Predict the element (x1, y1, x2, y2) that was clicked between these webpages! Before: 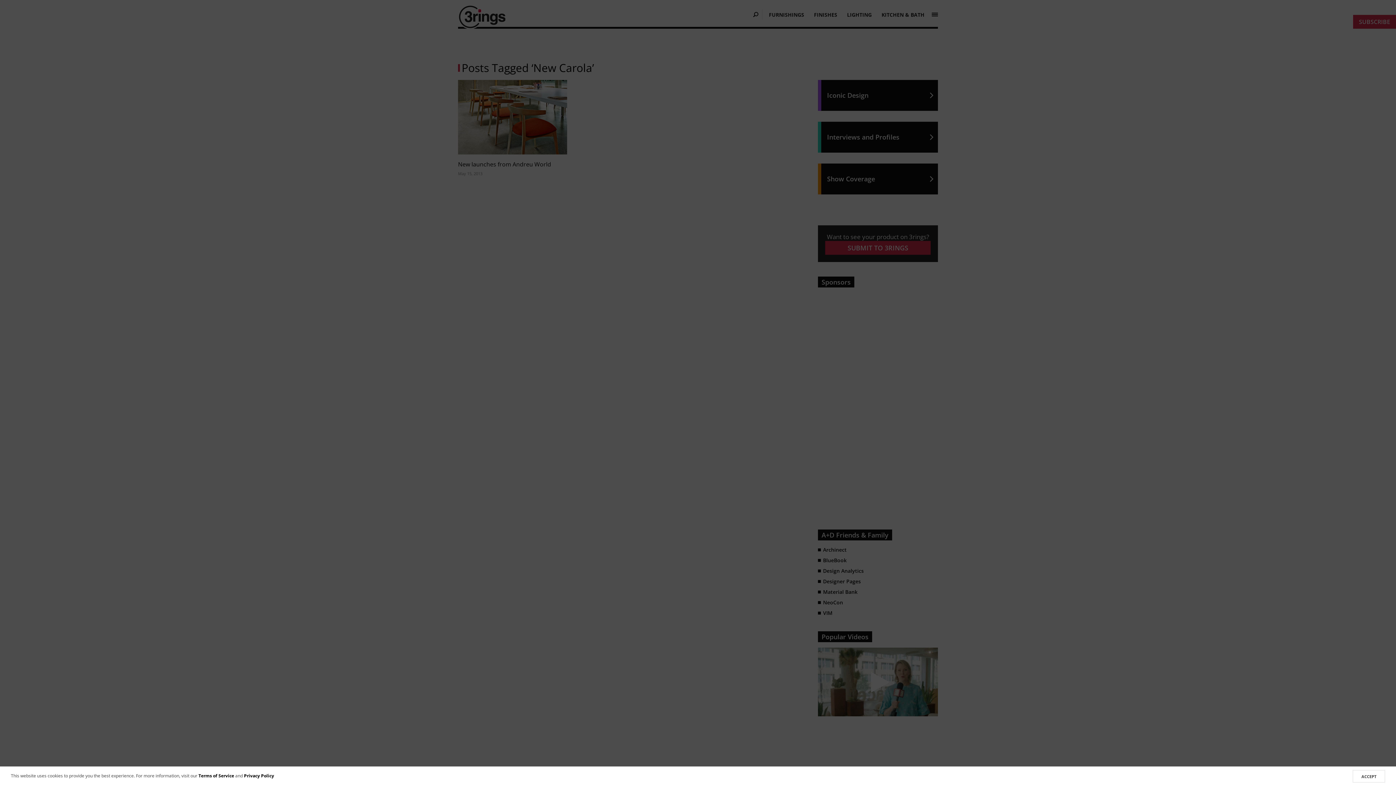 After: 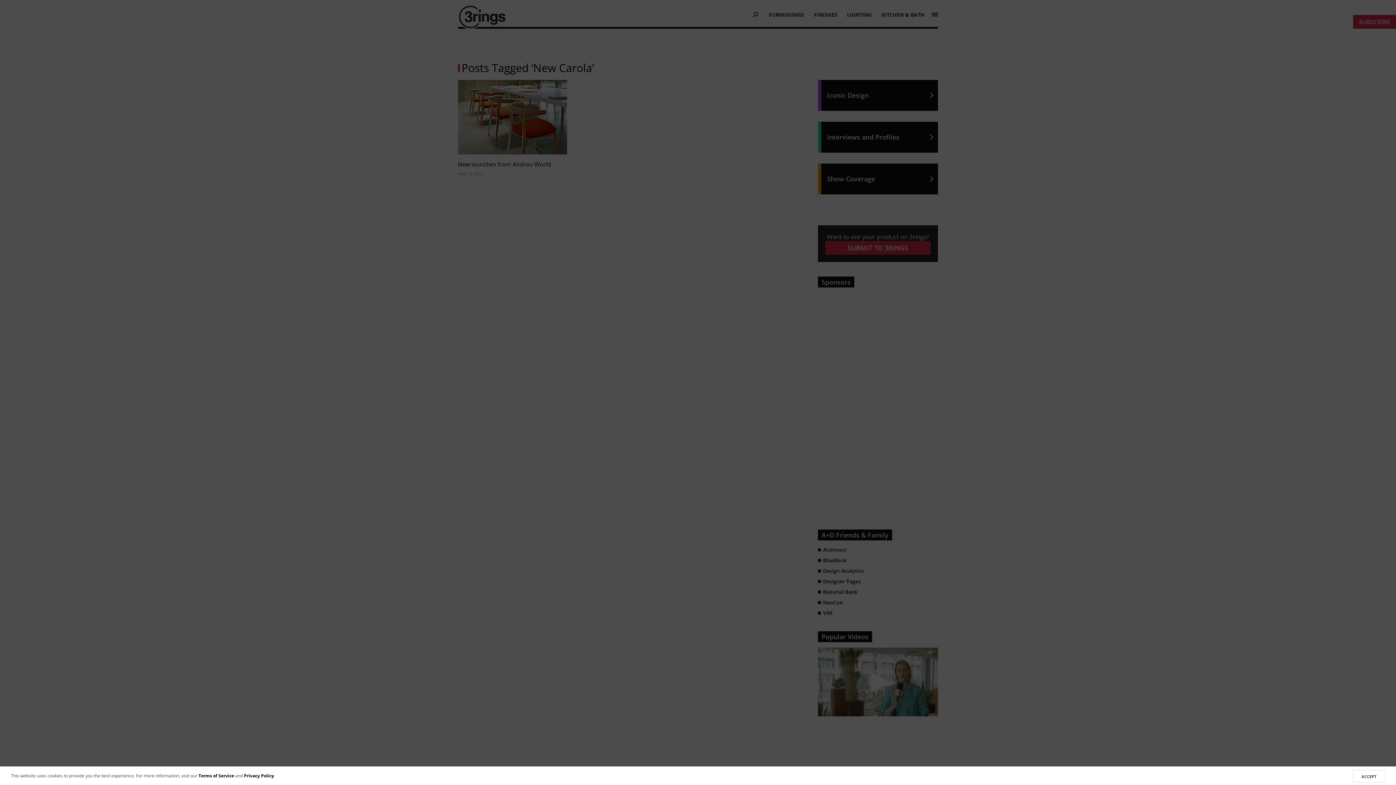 Action: label: Privacy Policy bbox: (244, 772, 274, 779)